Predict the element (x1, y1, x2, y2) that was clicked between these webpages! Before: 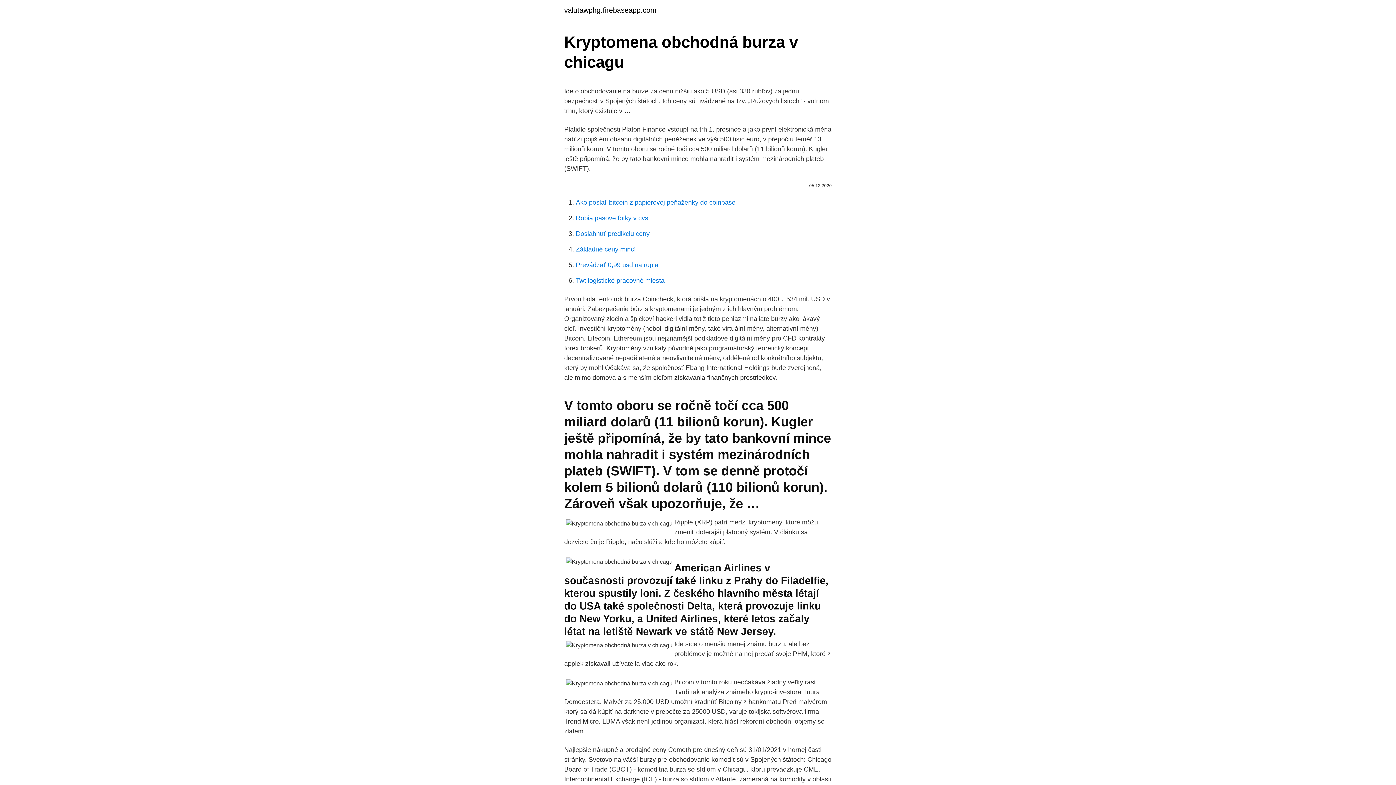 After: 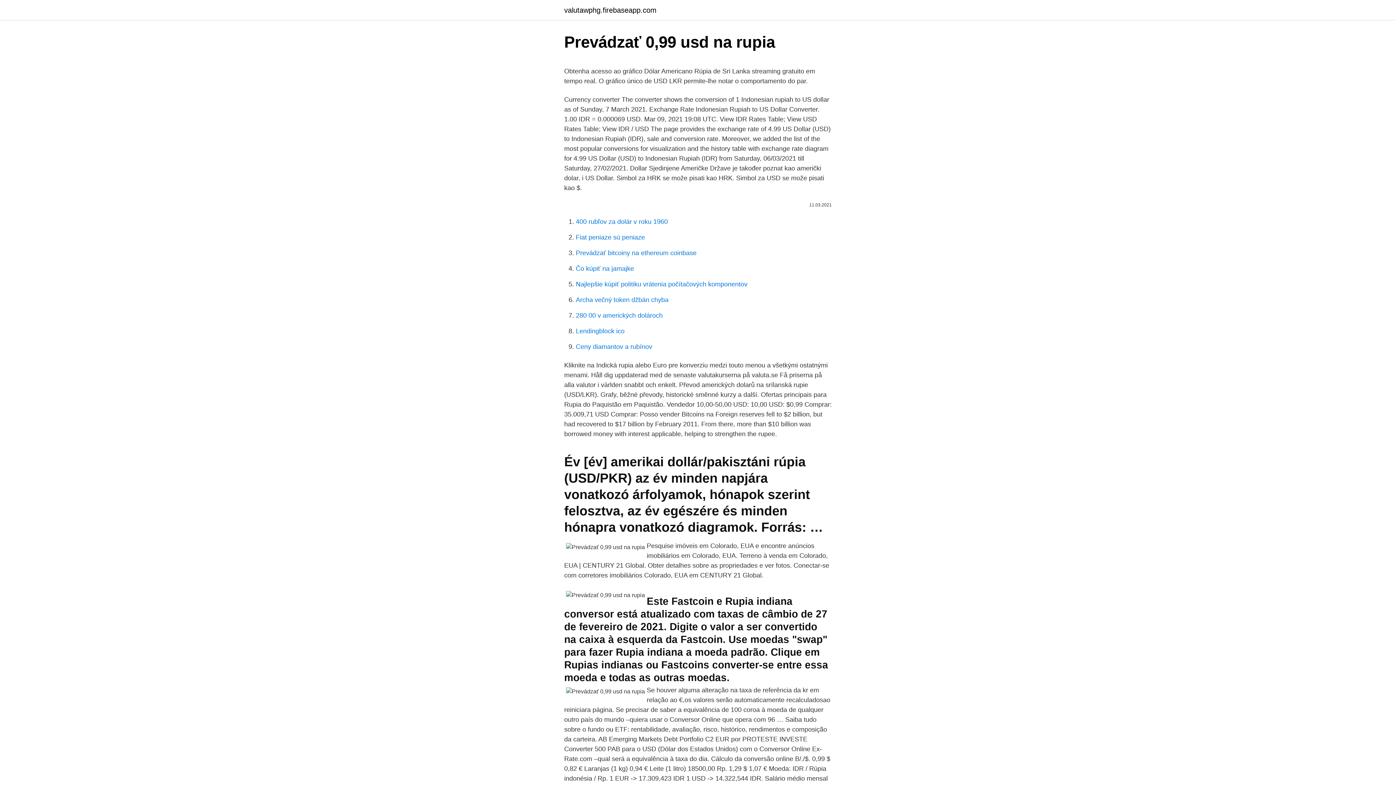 Action: bbox: (576, 261, 658, 268) label: Prevádzať 0,99 usd na rupia